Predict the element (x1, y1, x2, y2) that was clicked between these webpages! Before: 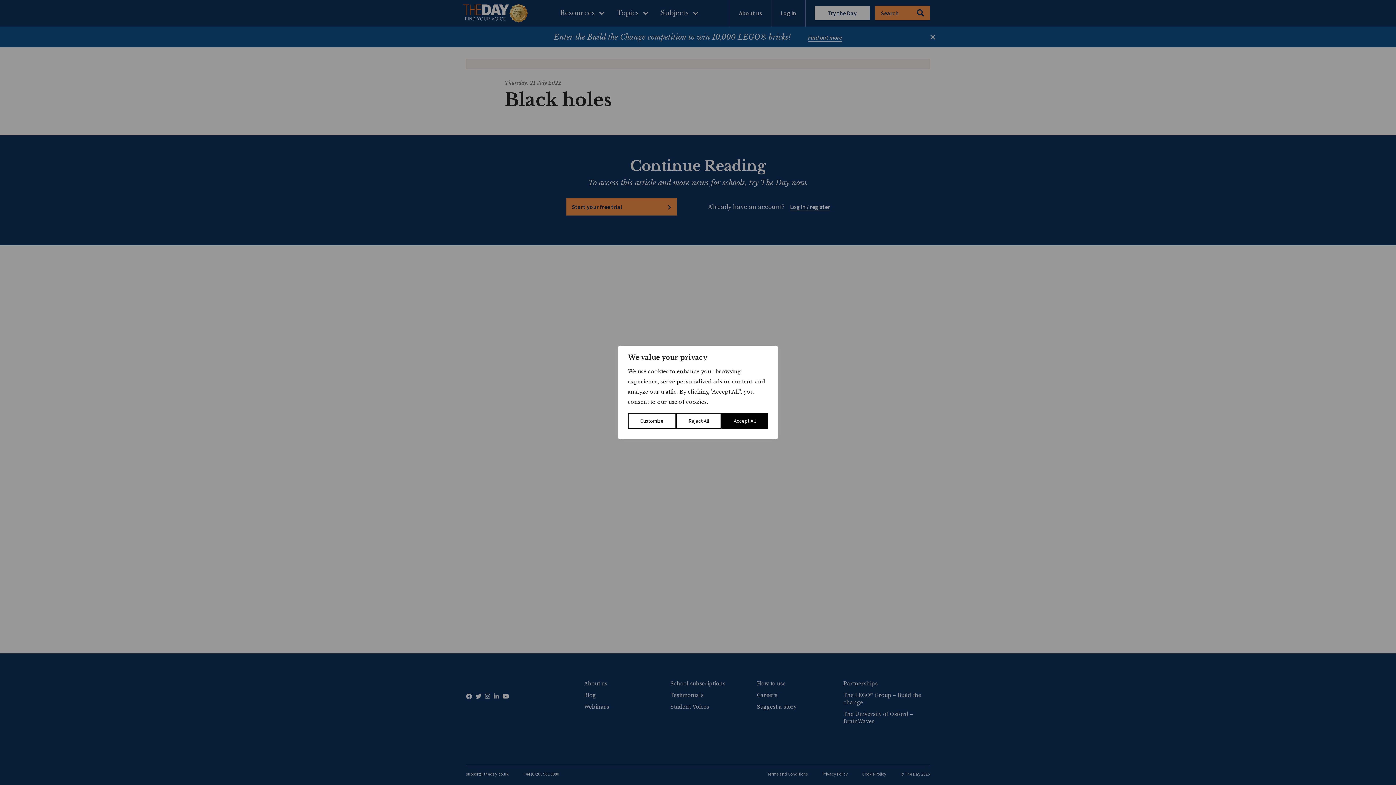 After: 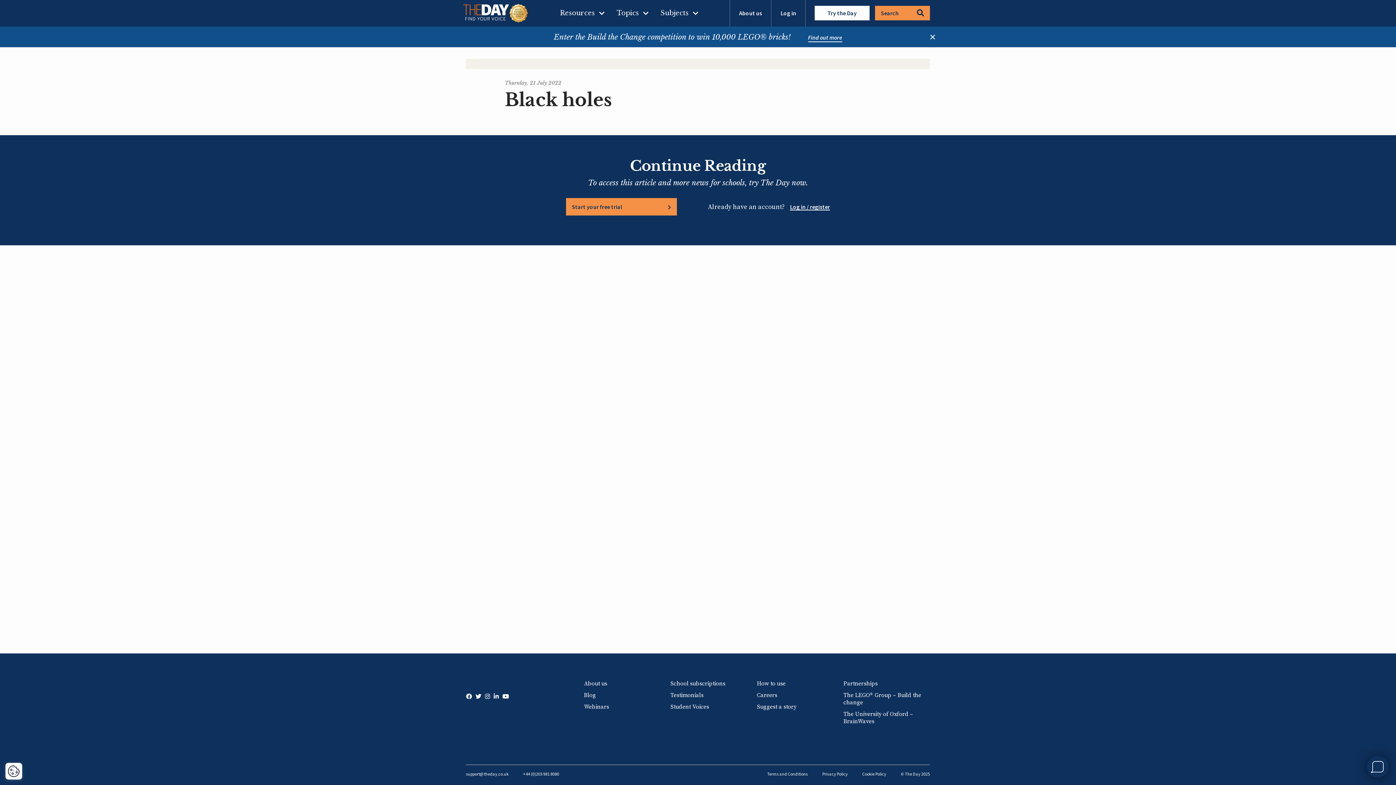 Action: bbox: (721, 413, 768, 429) label: Accept All